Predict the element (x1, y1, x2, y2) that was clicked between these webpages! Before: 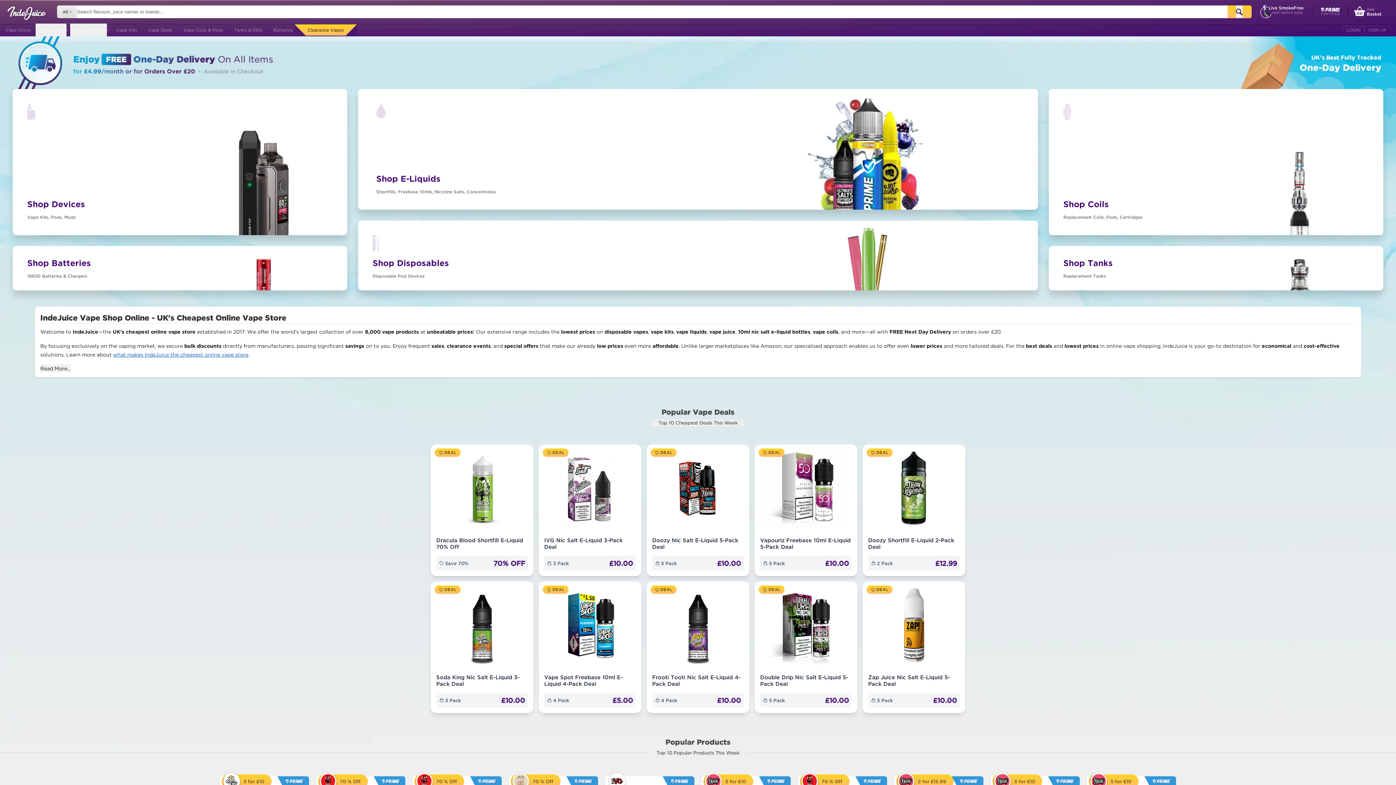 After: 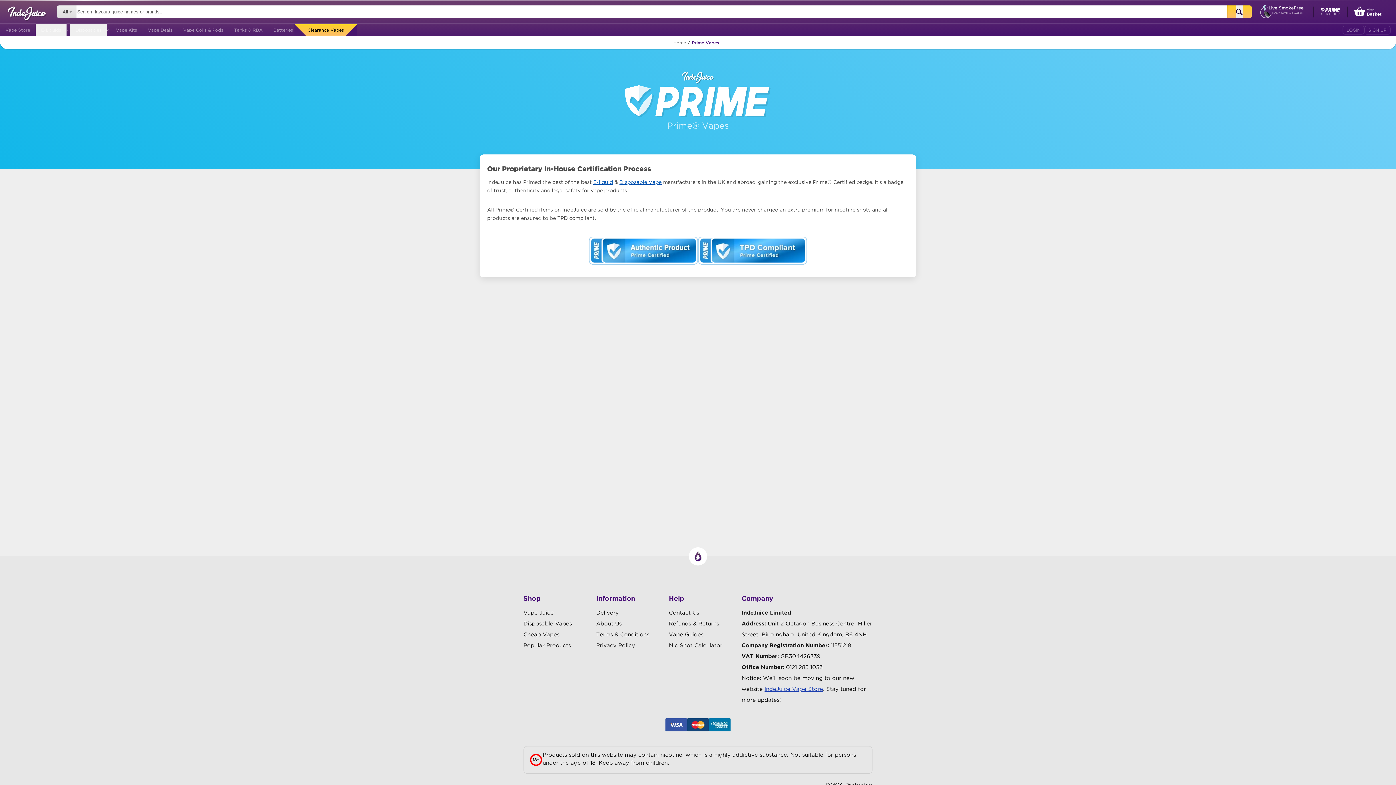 Action: label: CERTIFIED bbox: (1321, 7, 1340, 16)